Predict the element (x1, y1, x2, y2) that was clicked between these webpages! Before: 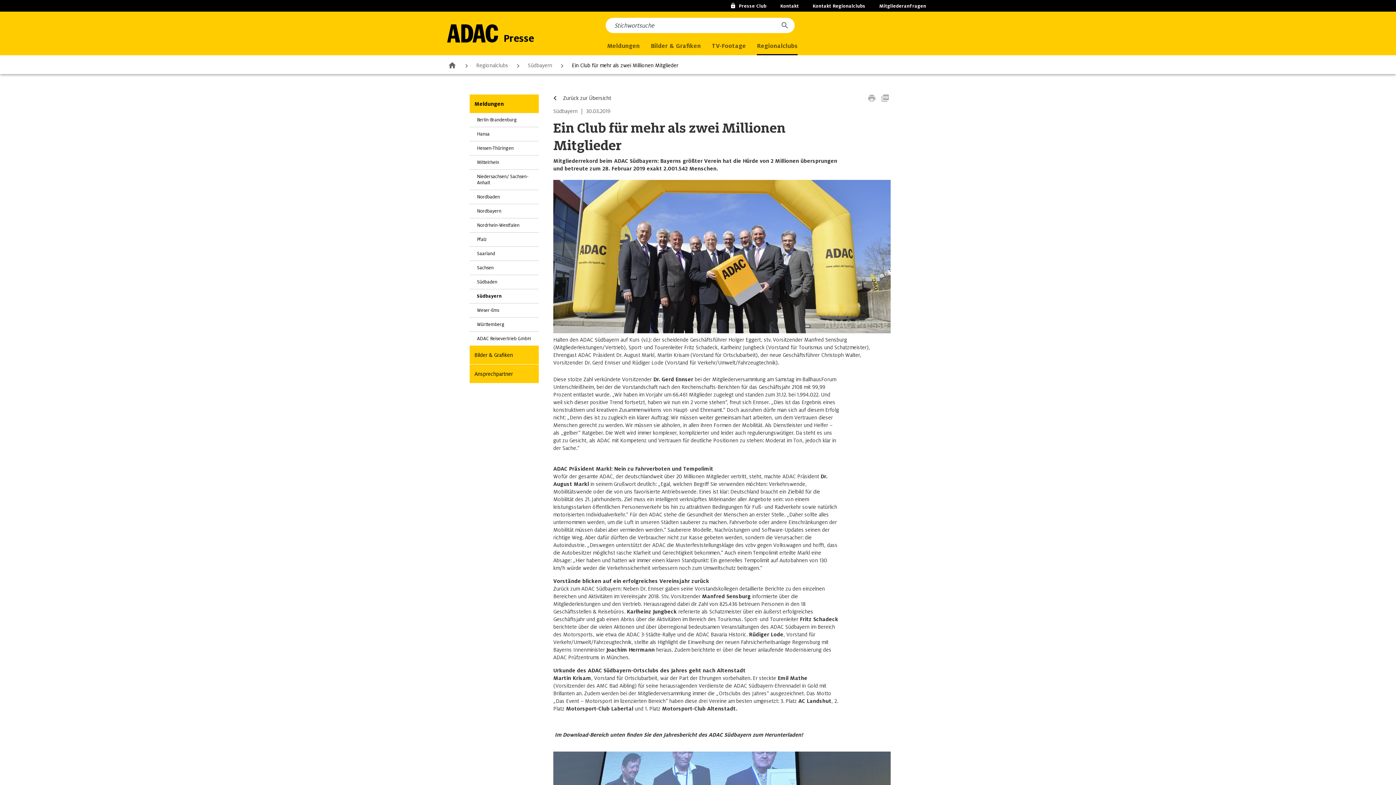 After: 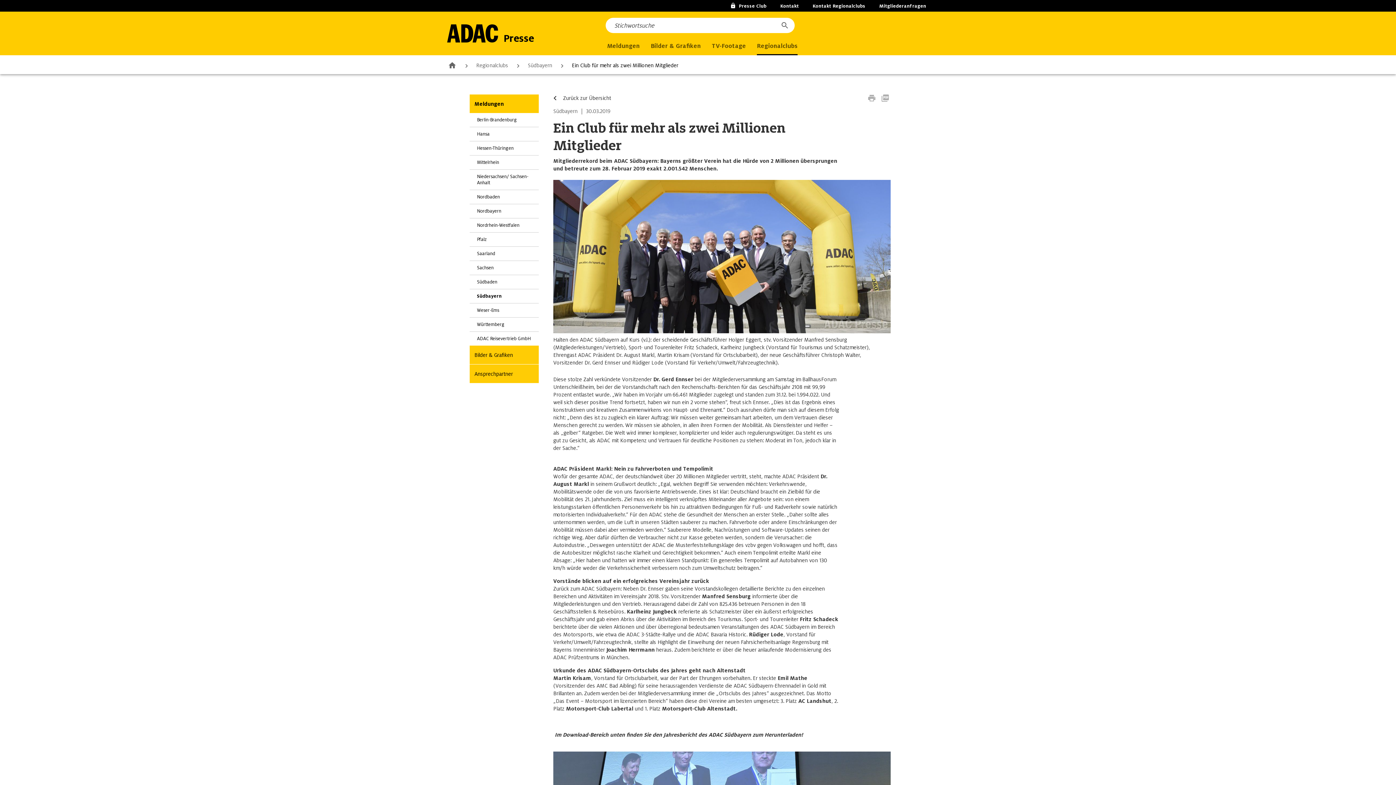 Action: bbox: (867, 94, 877, 101)